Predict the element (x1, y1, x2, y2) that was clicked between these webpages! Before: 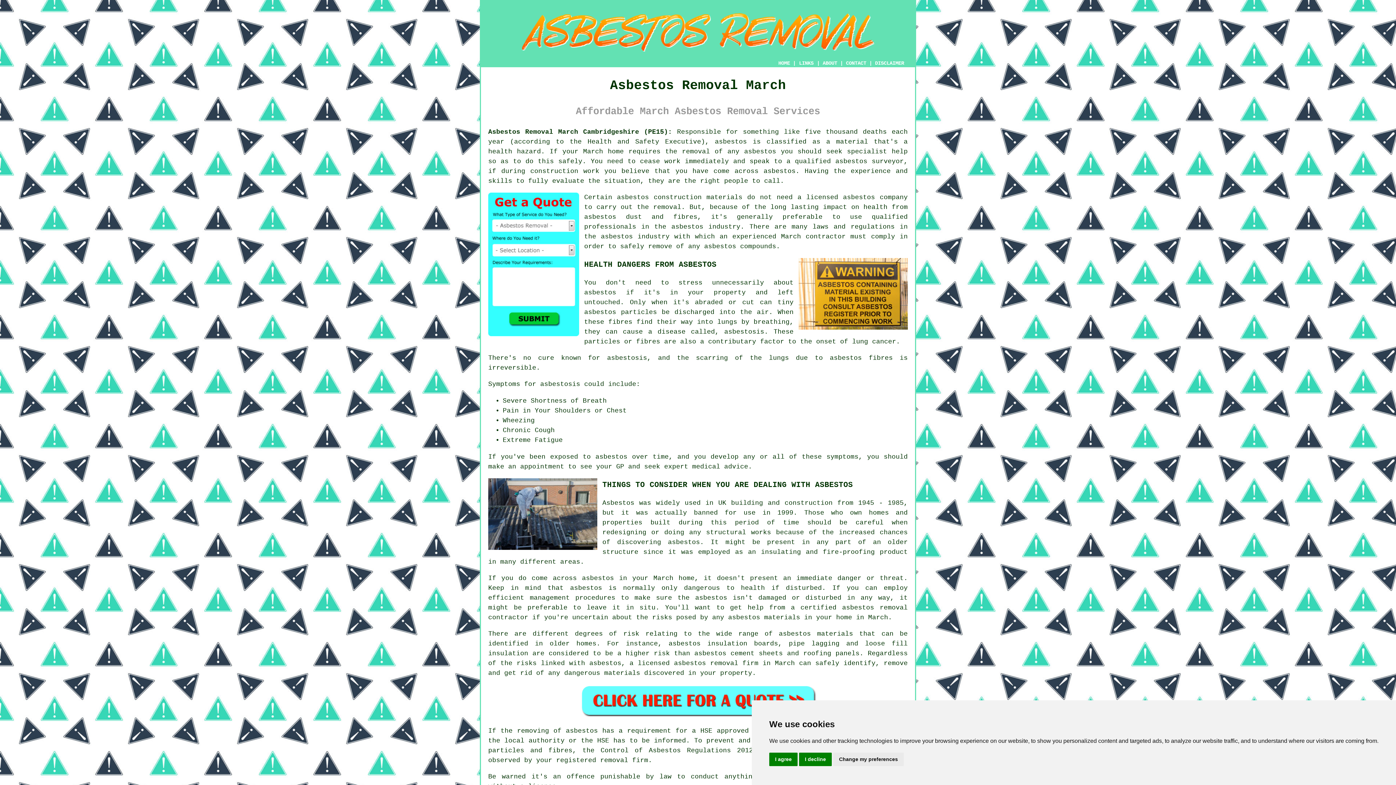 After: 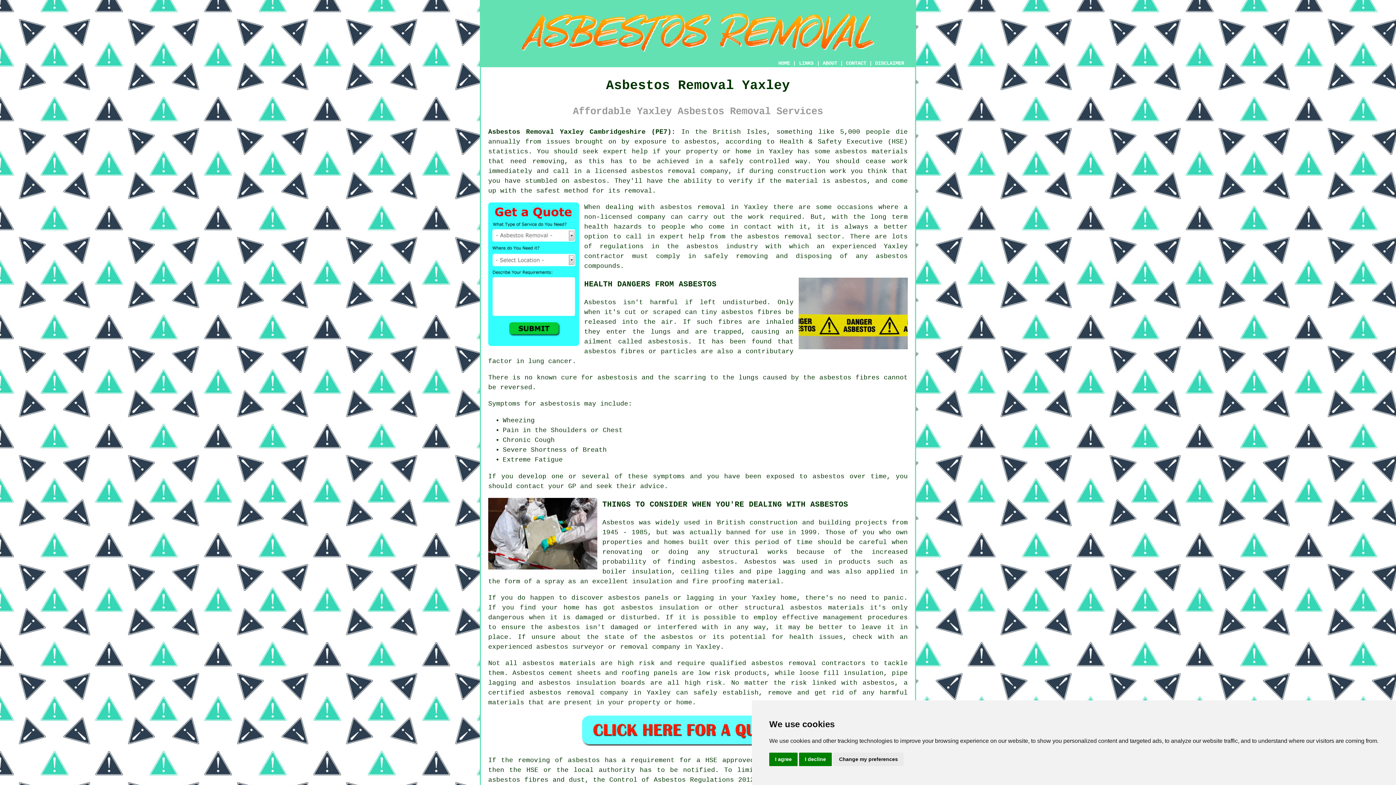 Action: label: asbestos bbox: (744, 147, 776, 155)